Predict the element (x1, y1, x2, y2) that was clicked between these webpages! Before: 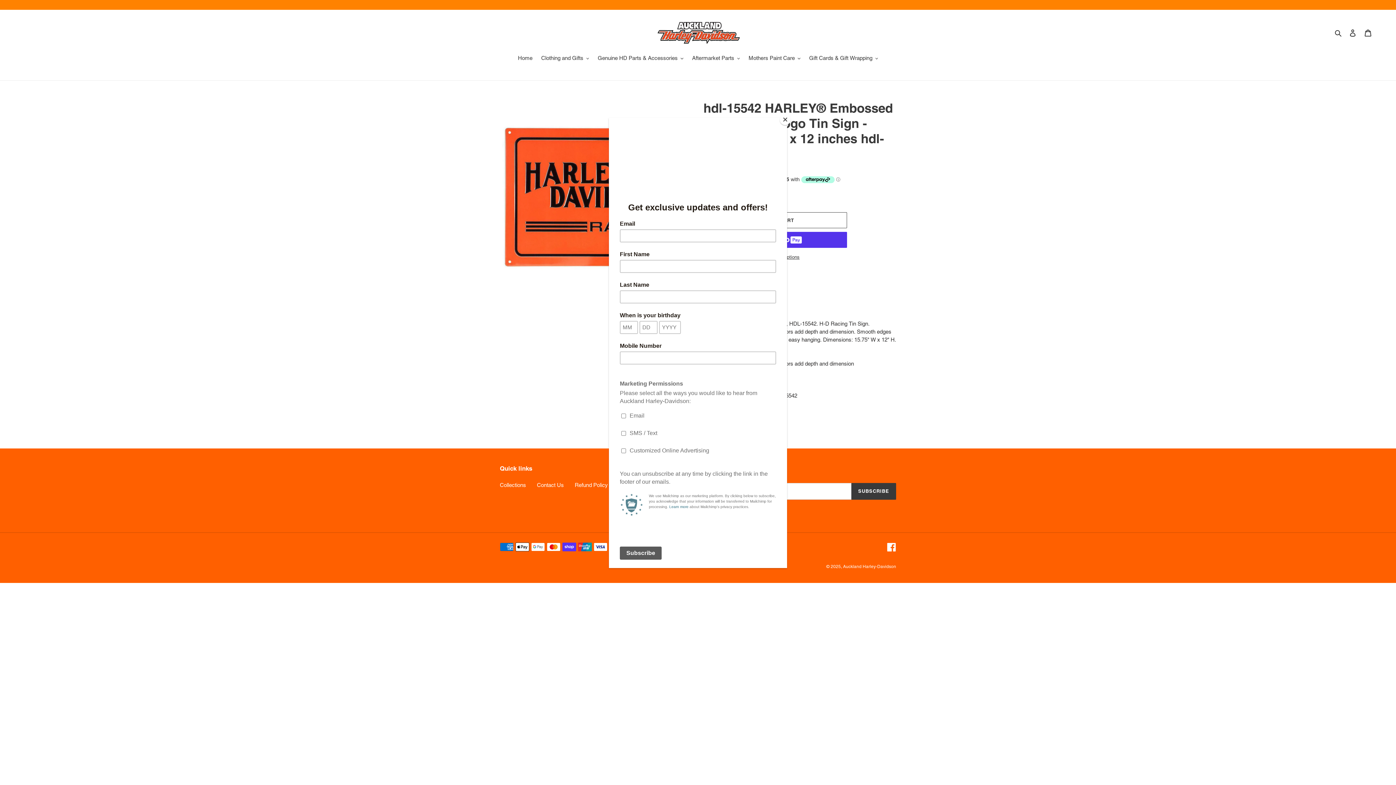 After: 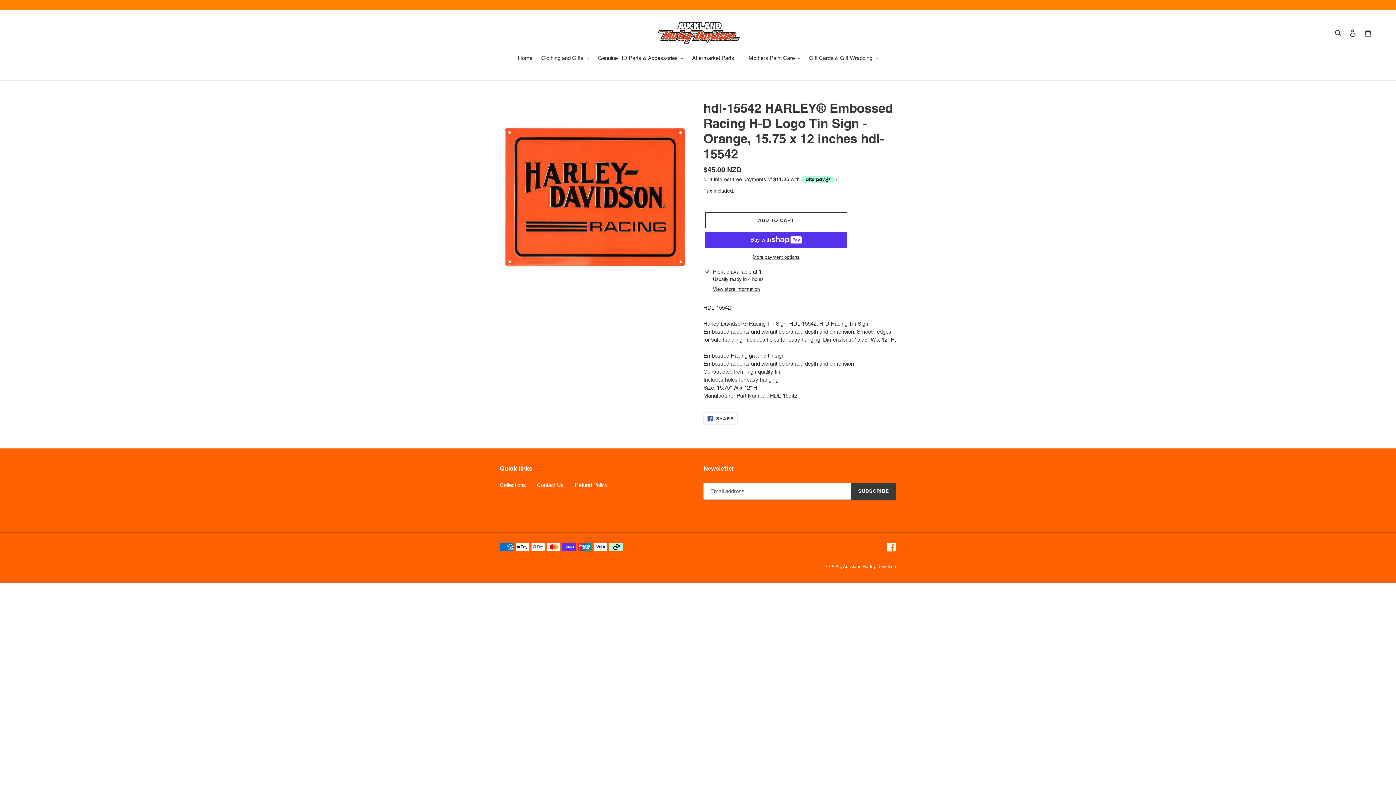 Action: bbox: (780, 114, 790, 125) label: Close